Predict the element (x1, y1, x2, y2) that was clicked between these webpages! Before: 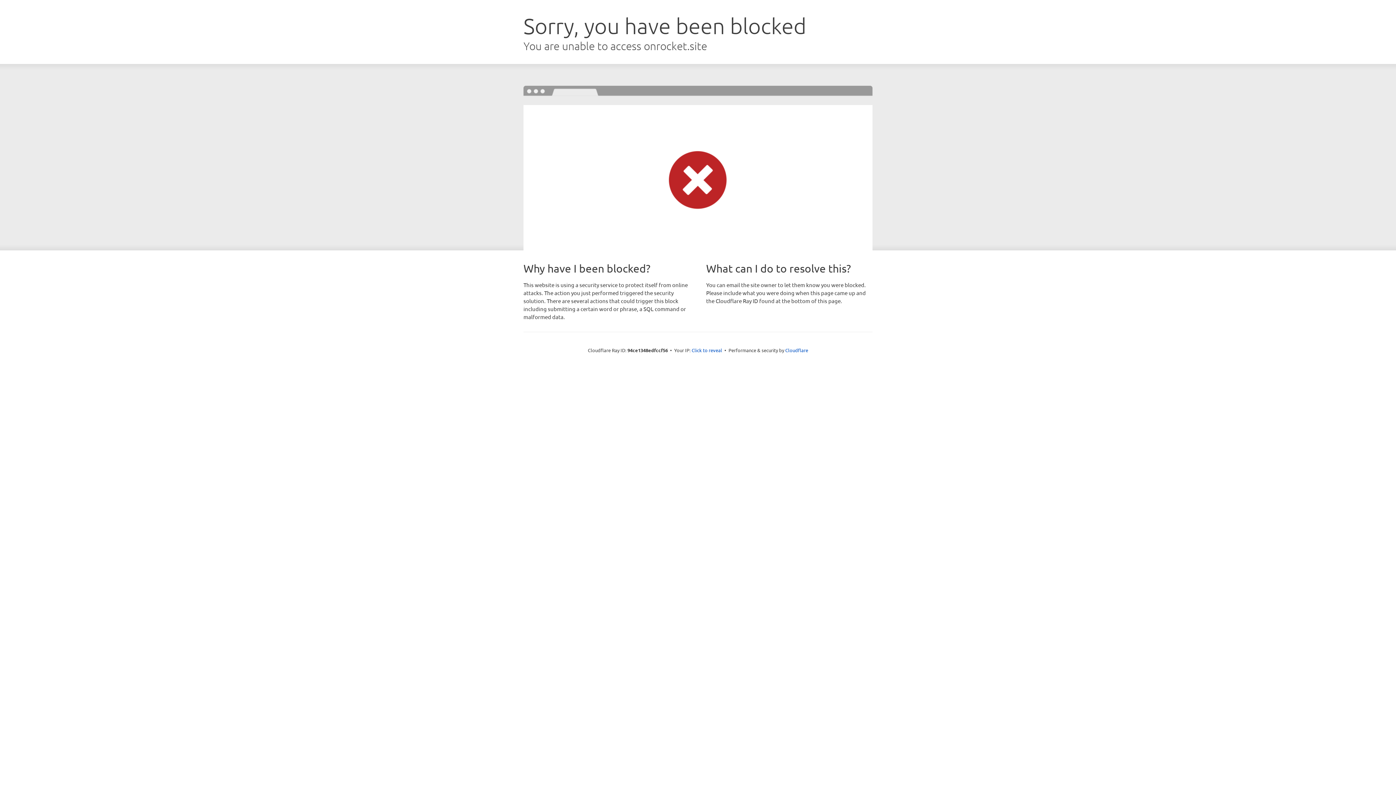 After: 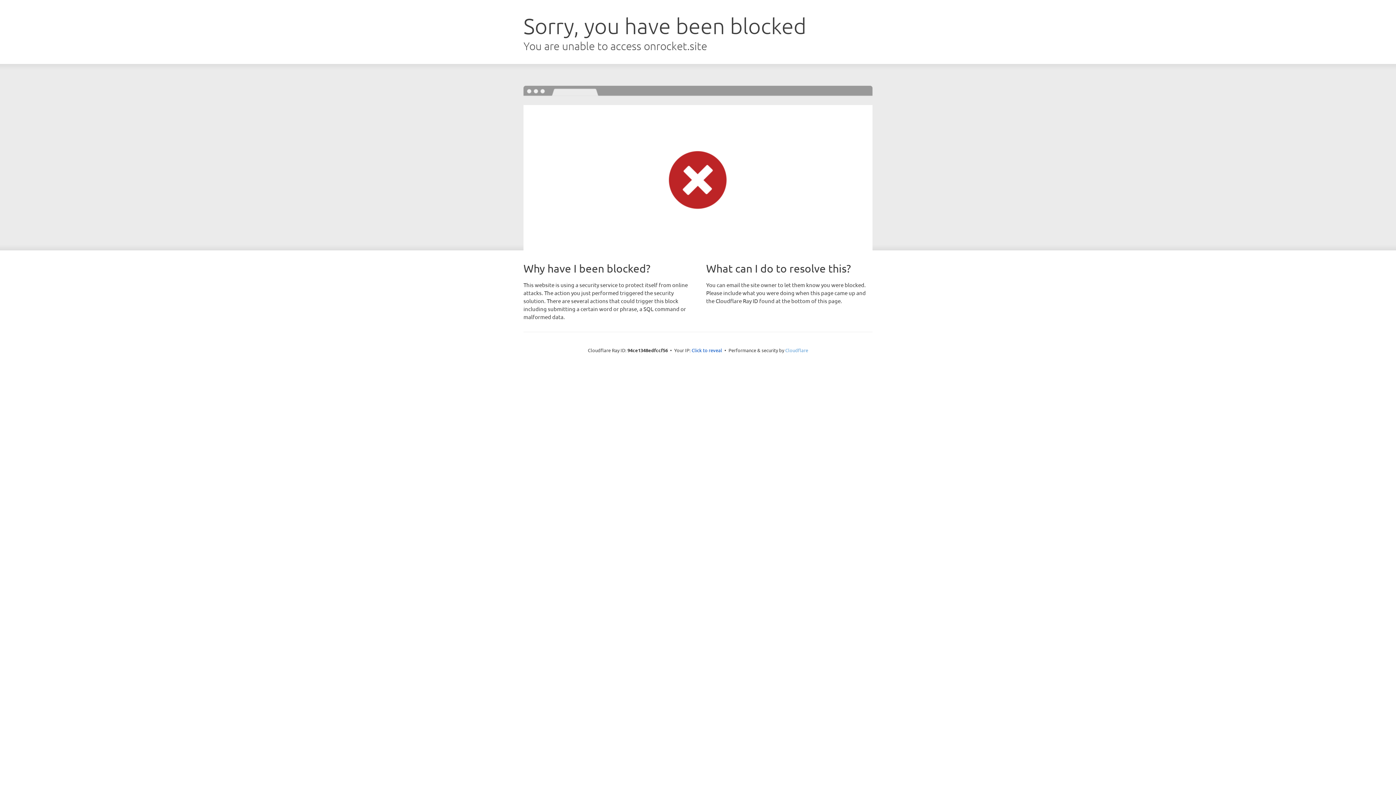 Action: bbox: (785, 347, 808, 353) label: Cloudflare